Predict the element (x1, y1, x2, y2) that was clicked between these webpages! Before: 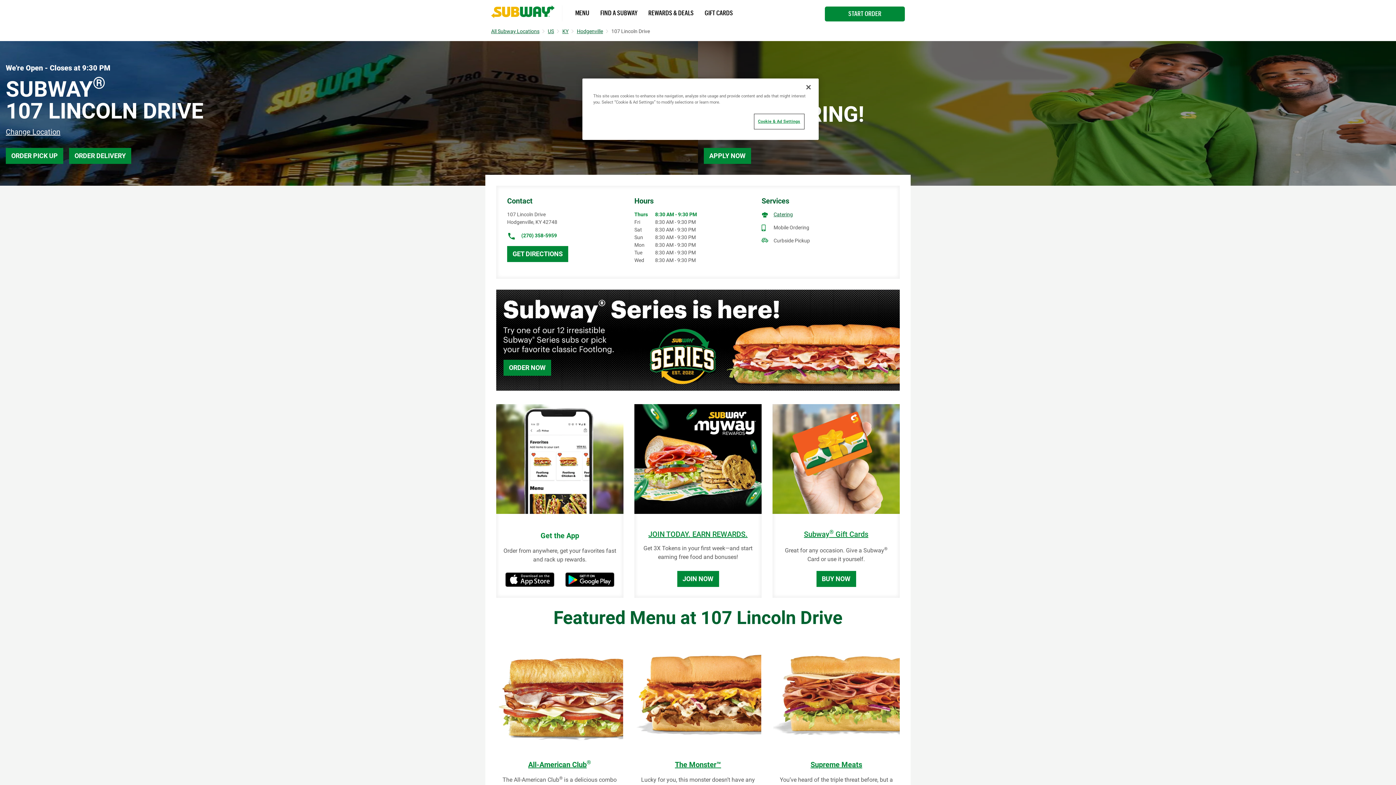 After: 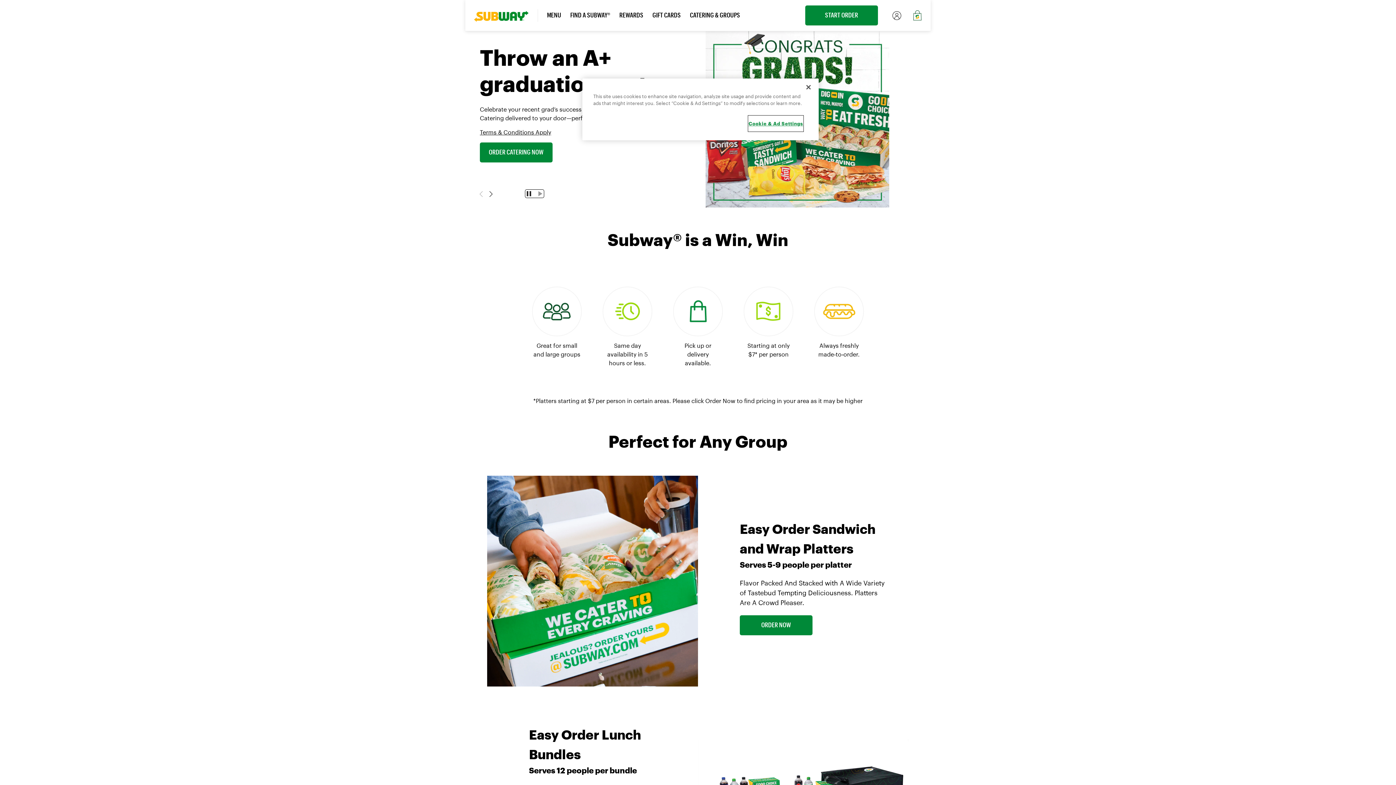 Action: label: Catering bbox: (761, 210, 889, 218)